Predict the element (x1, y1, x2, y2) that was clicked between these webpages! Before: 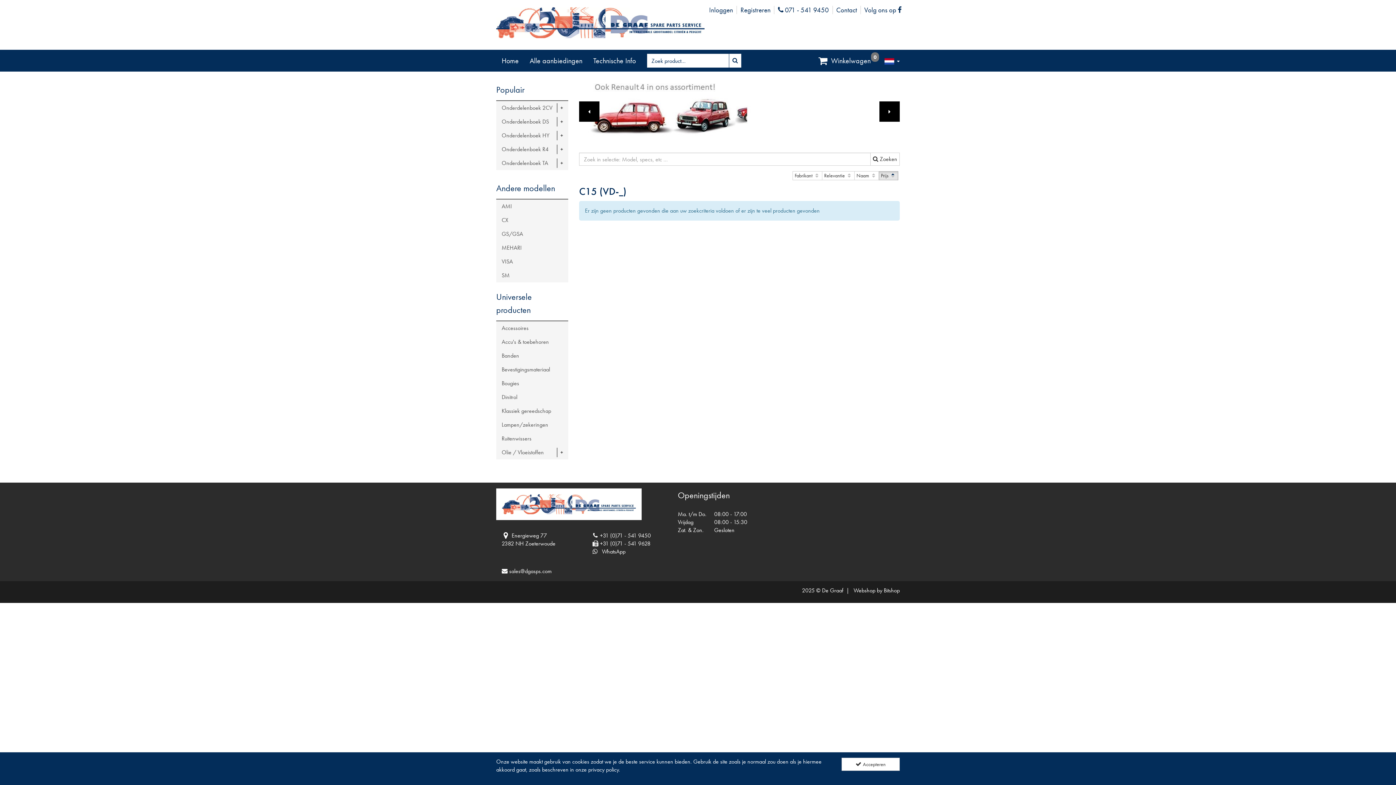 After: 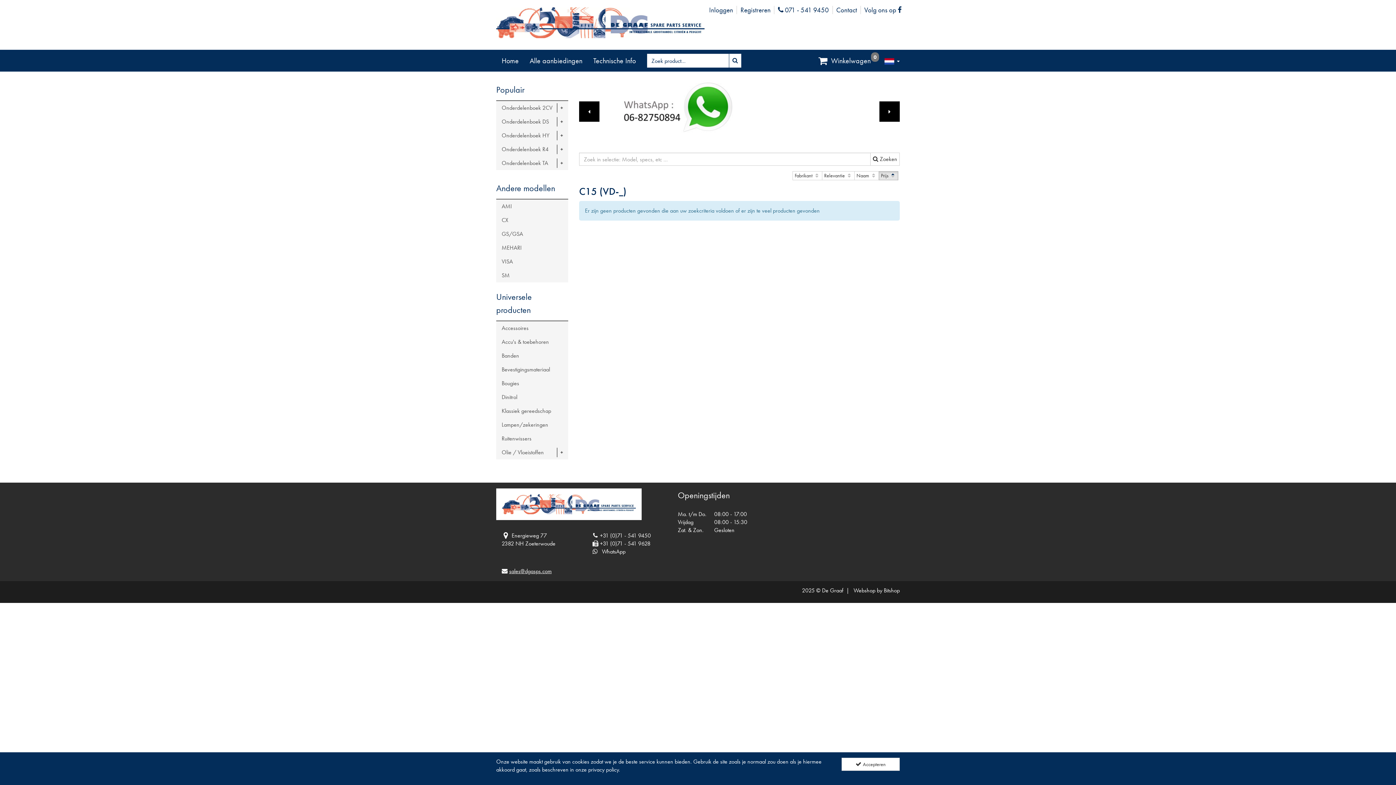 Action: label: sales@dgasps.com bbox: (509, 567, 551, 575)